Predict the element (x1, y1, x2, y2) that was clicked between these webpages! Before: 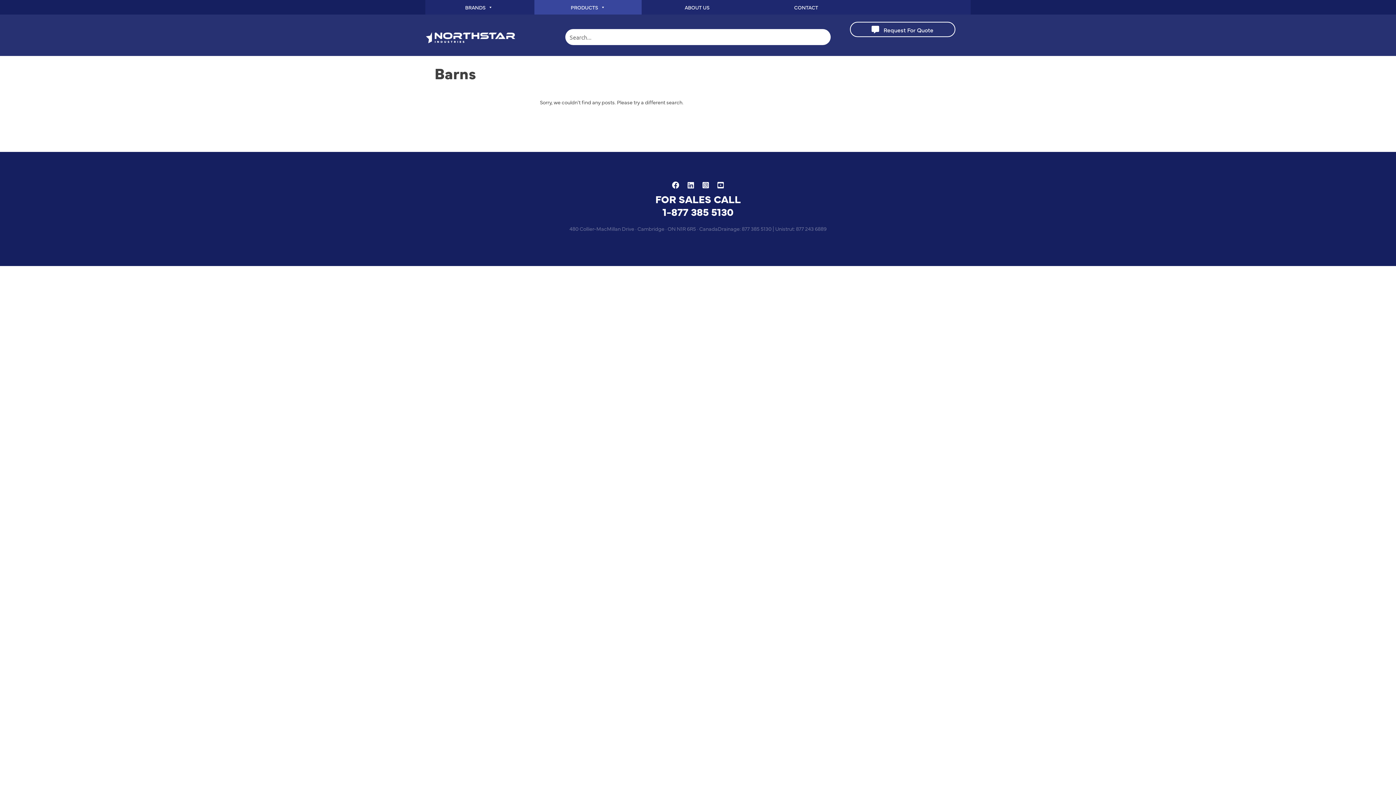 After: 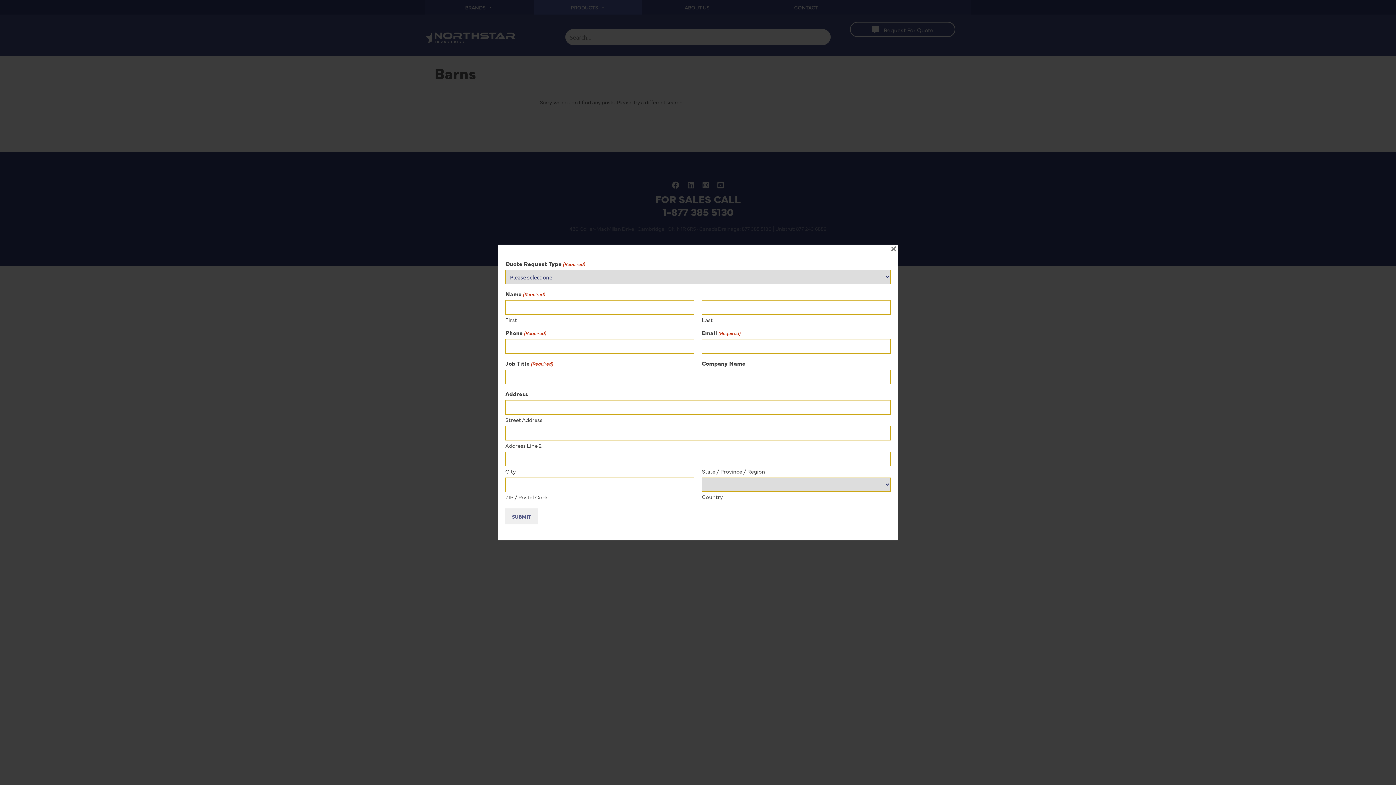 Action: bbox: (850, 21, 955, 37) label:  Request For Quote